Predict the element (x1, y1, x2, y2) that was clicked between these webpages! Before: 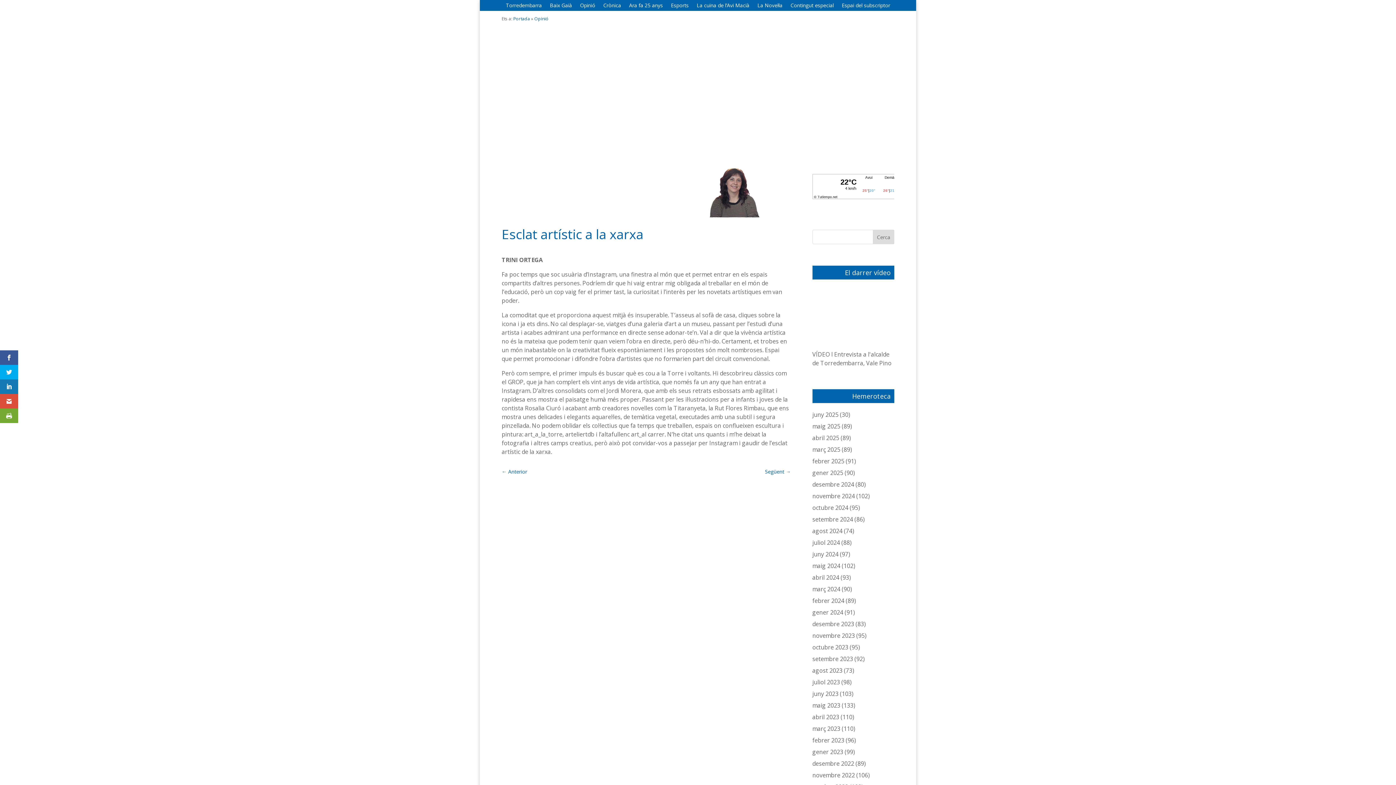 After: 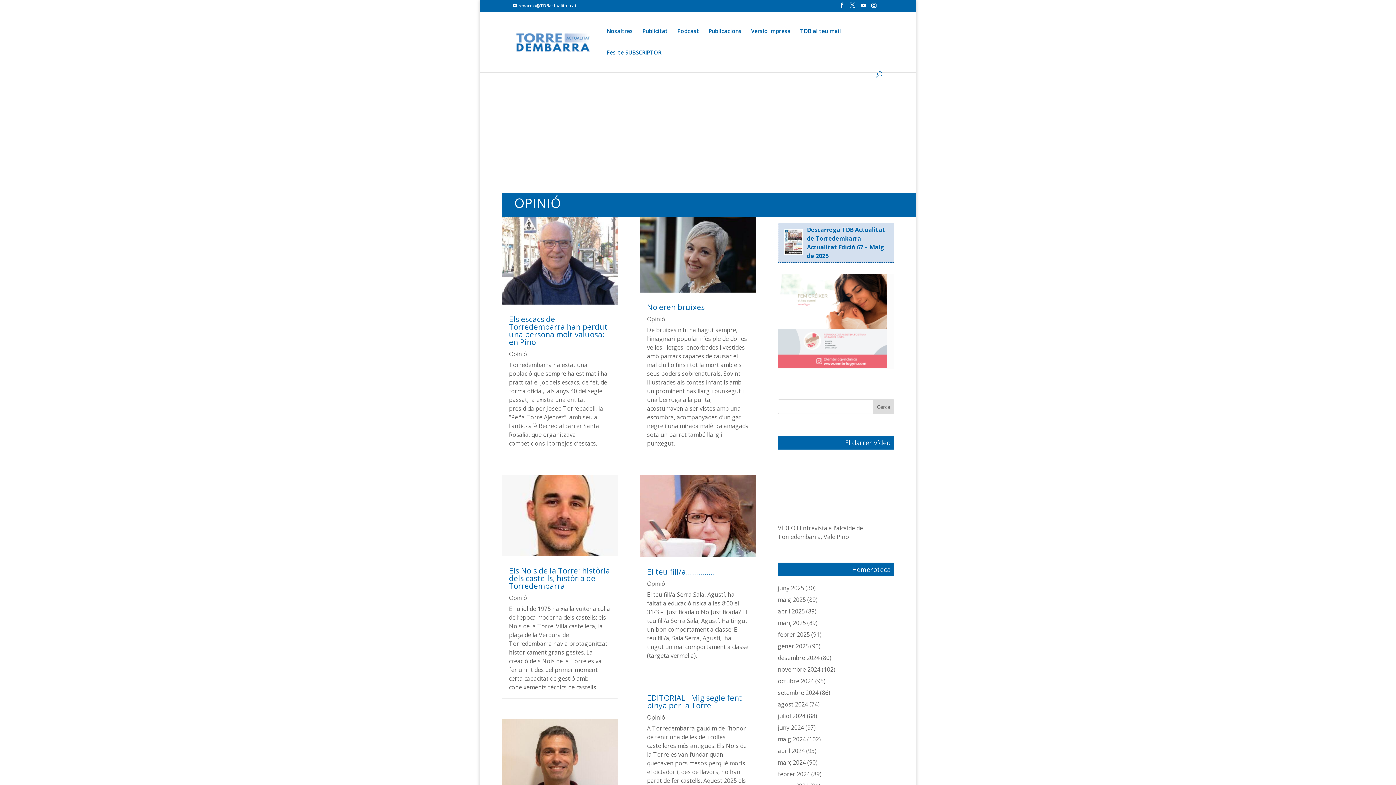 Action: label: Opinió bbox: (534, 15, 548, 21)